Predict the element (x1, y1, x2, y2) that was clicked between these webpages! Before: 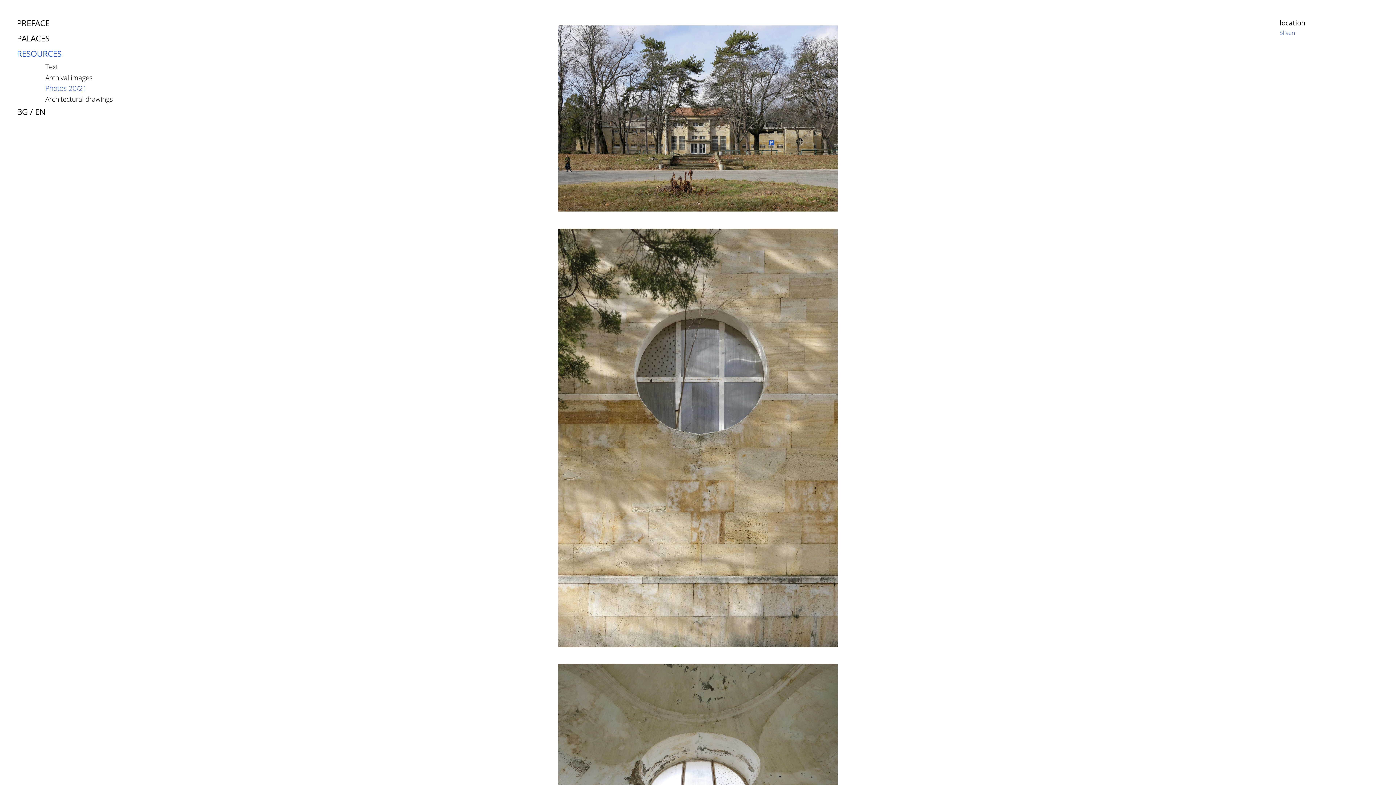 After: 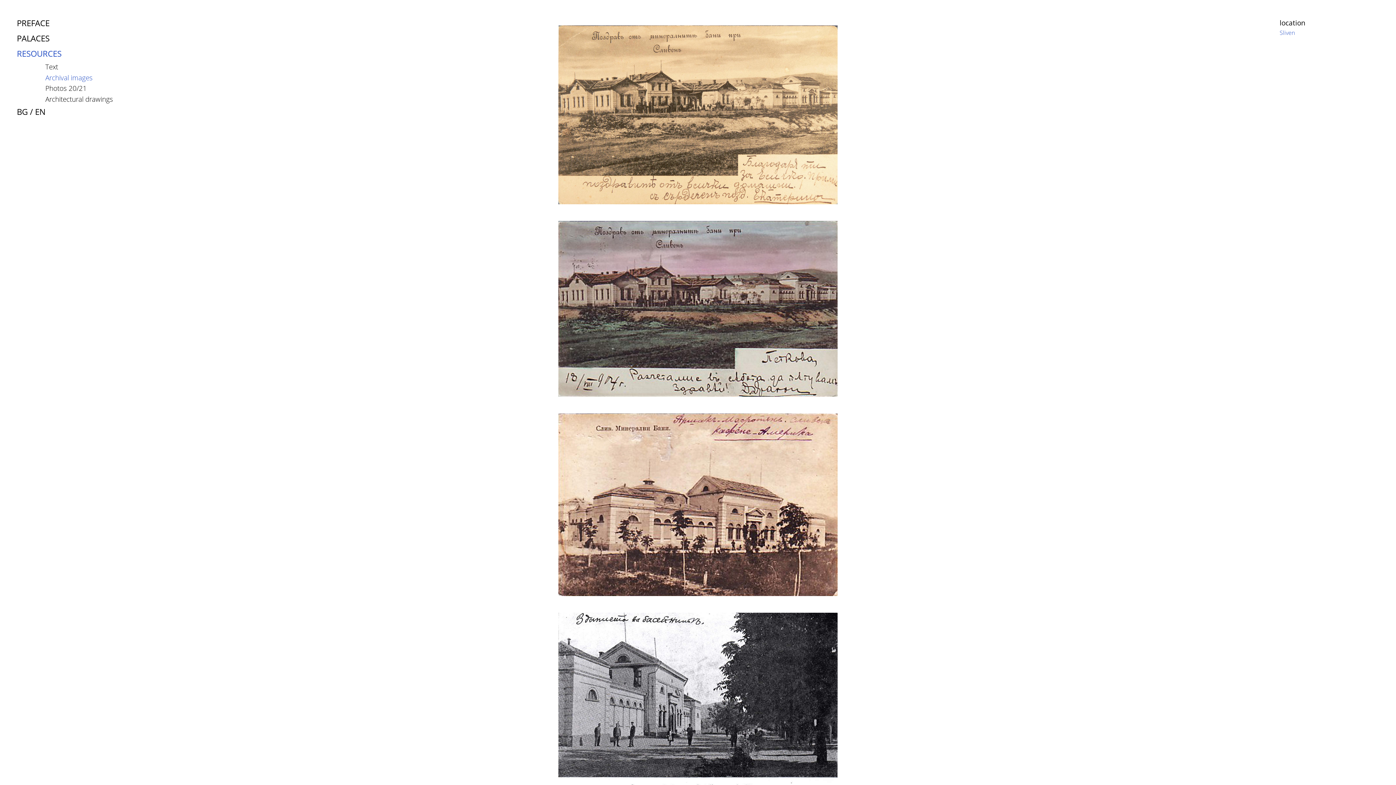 Action: bbox: (45, 72, 92, 82) label: Archival images